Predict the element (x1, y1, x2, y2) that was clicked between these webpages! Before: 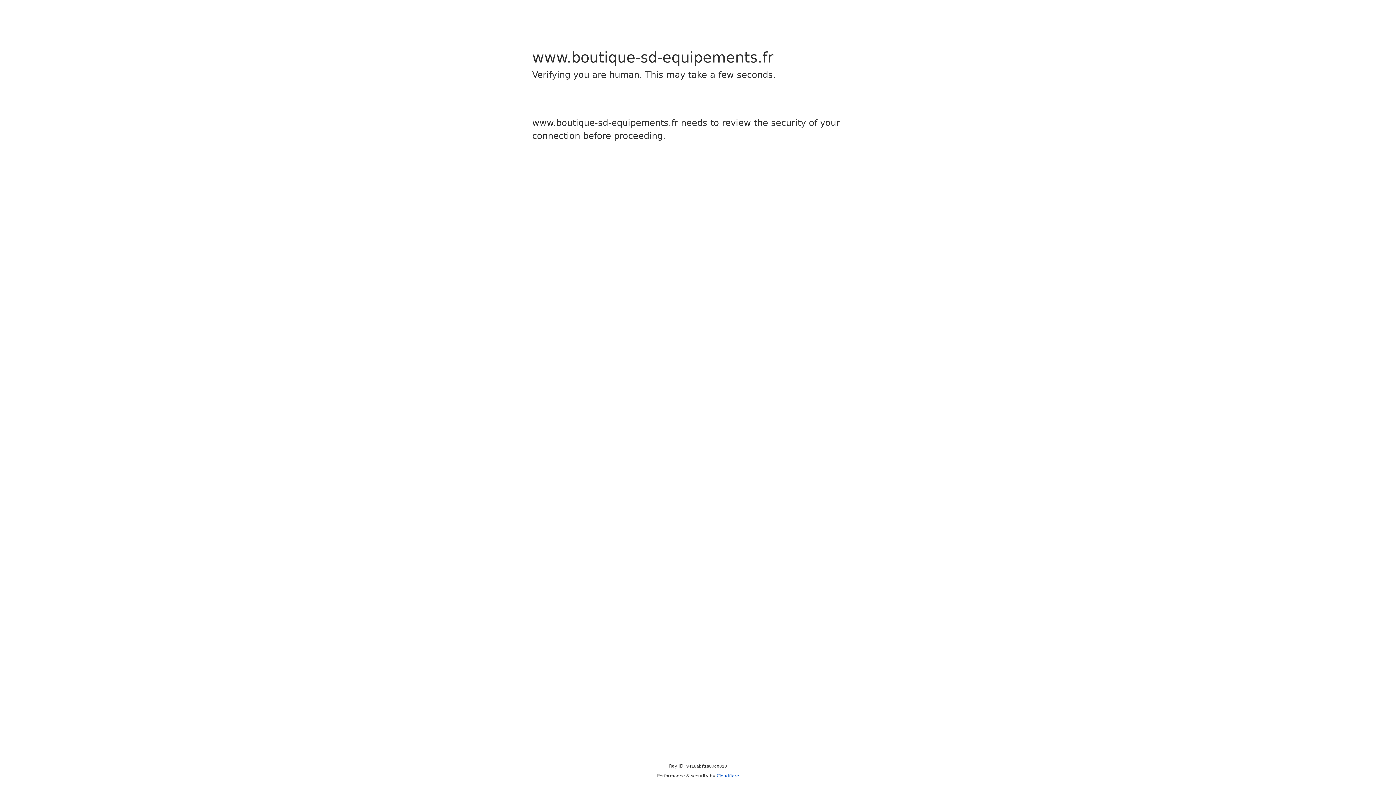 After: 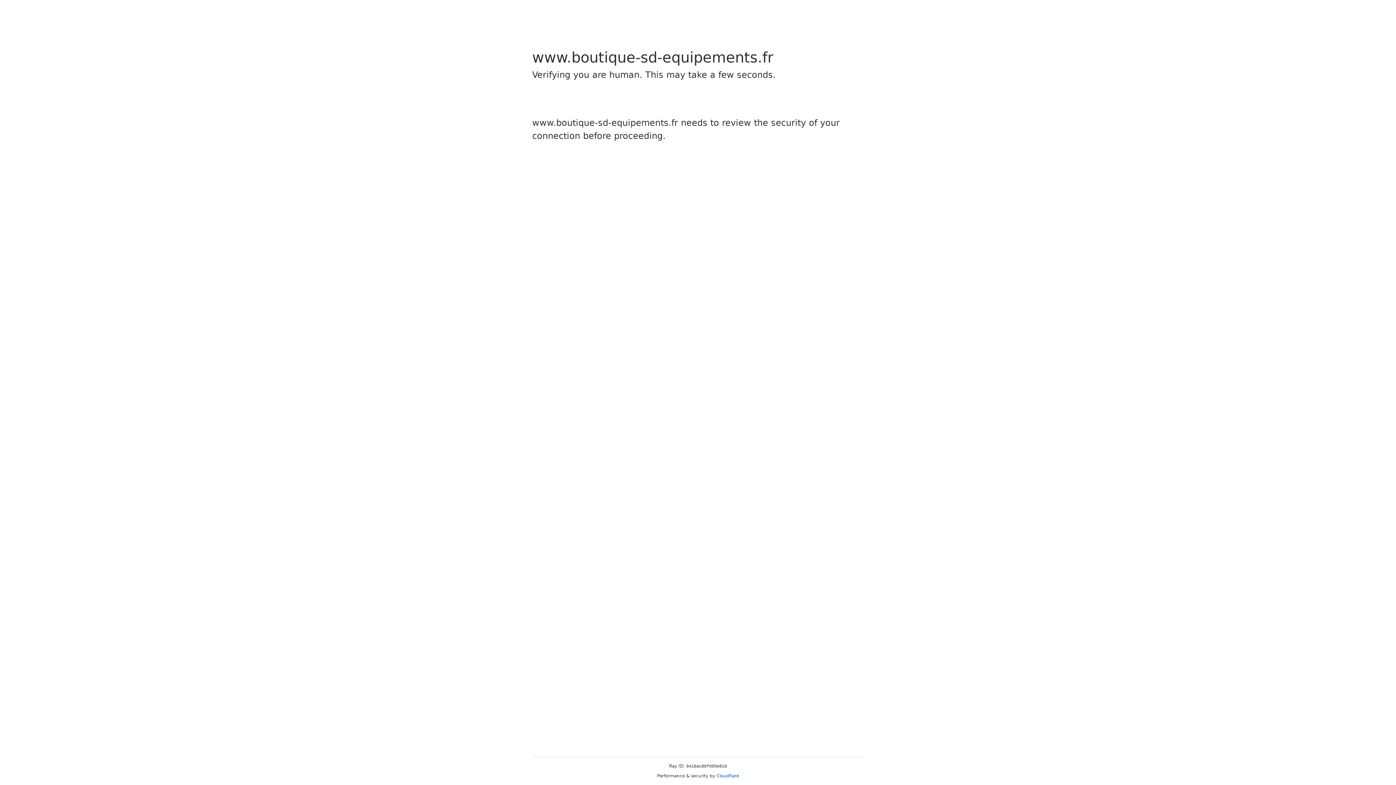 Action: label: Cloudflare bbox: (716, 773, 739, 778)